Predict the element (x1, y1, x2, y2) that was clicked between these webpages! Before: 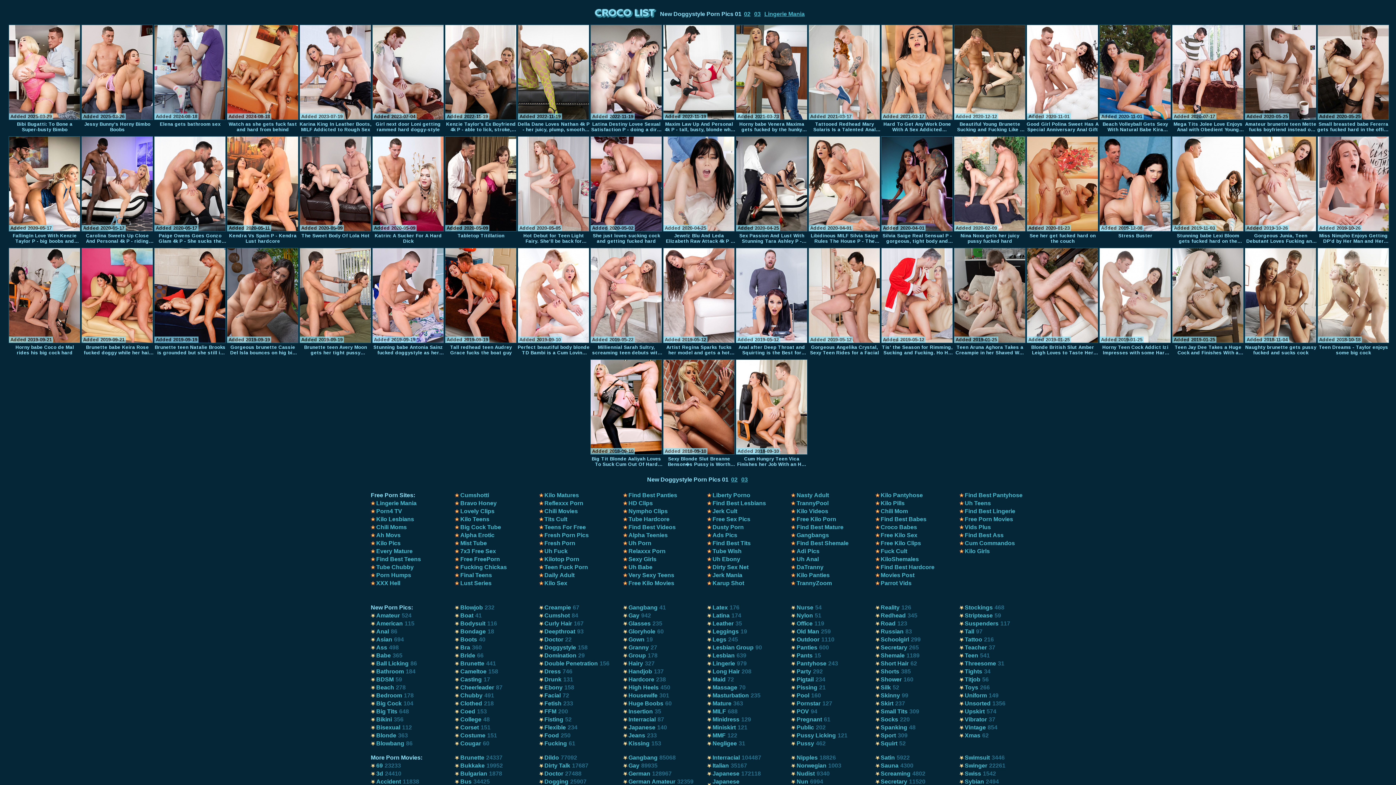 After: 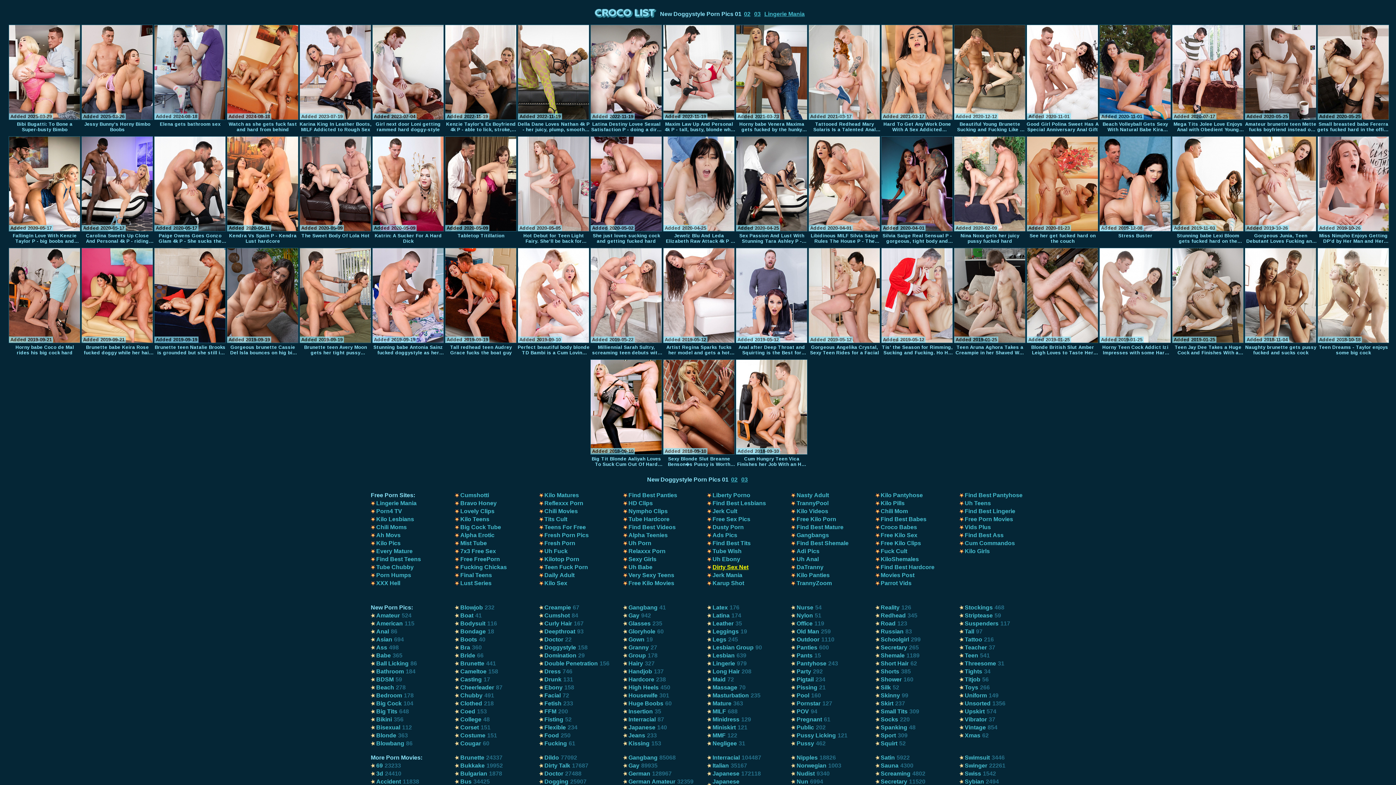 Action: bbox: (712, 564, 748, 570) label: Dirty Sex Net